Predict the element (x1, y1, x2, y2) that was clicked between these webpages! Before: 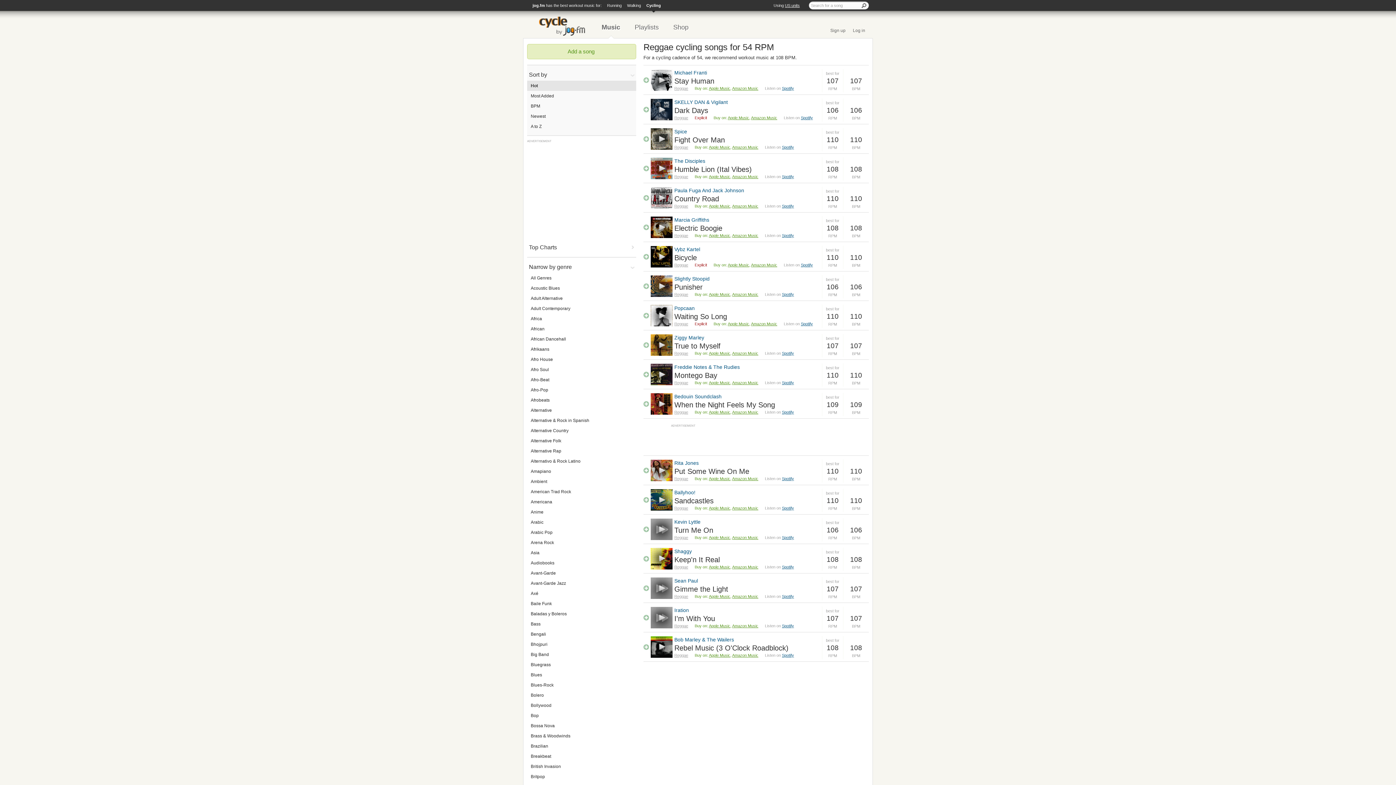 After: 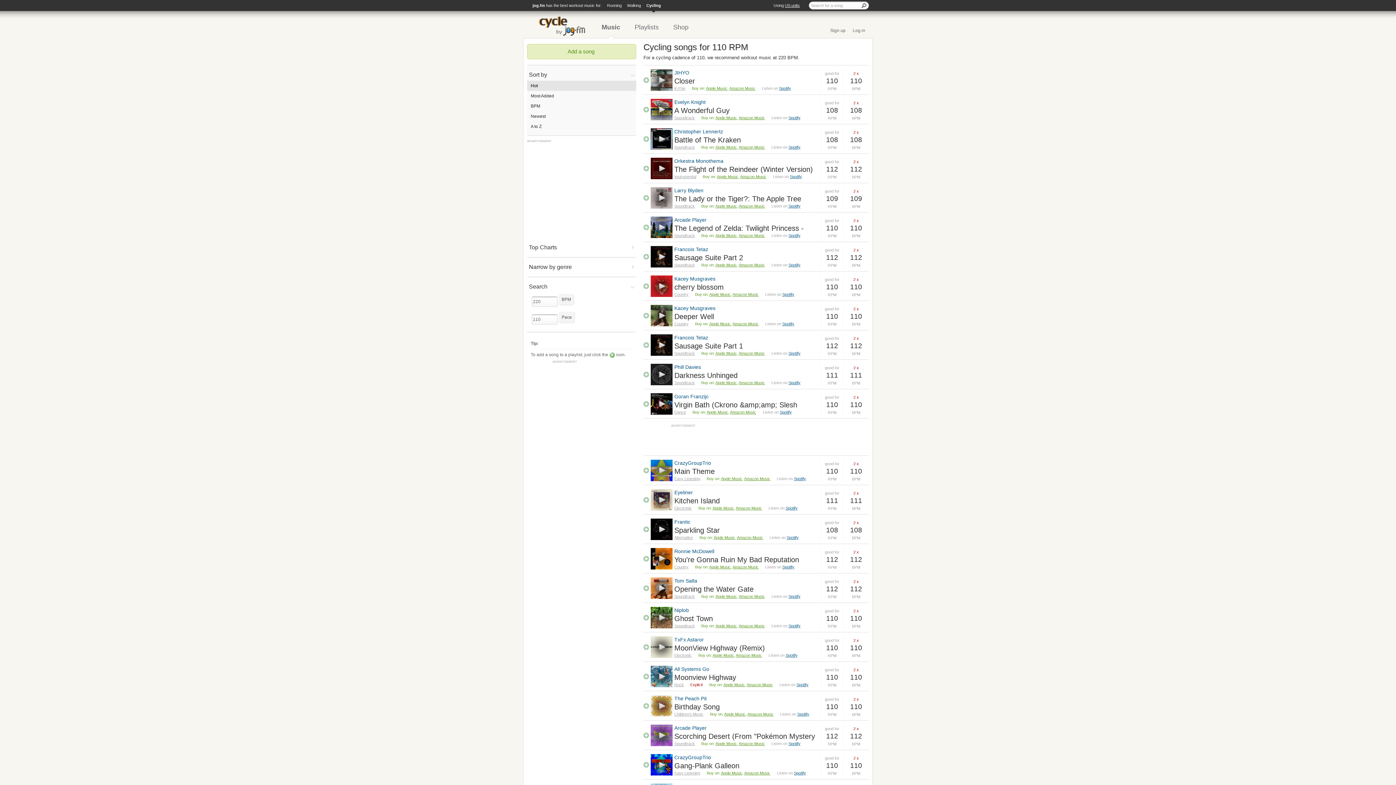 Action: label: 110 bbox: (826, 136, 838, 143)